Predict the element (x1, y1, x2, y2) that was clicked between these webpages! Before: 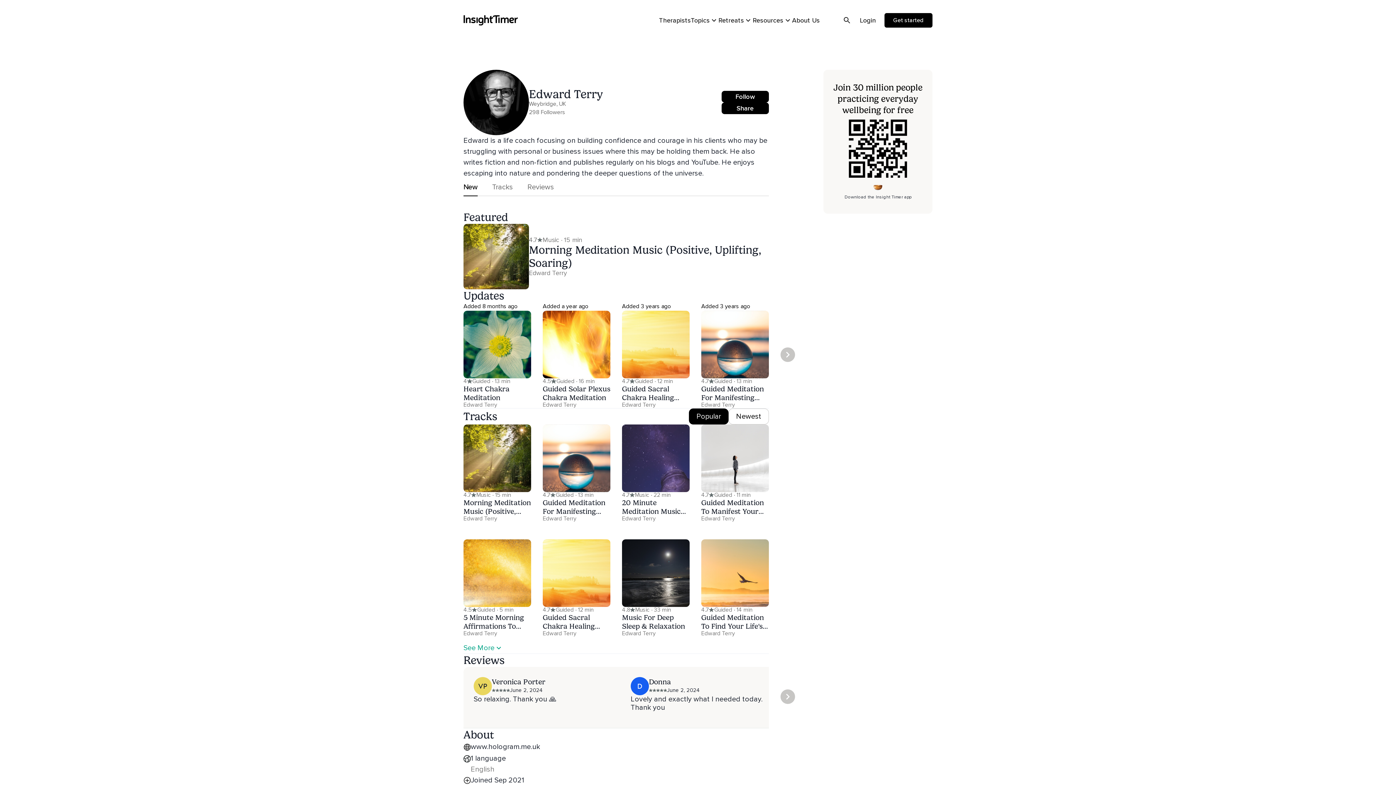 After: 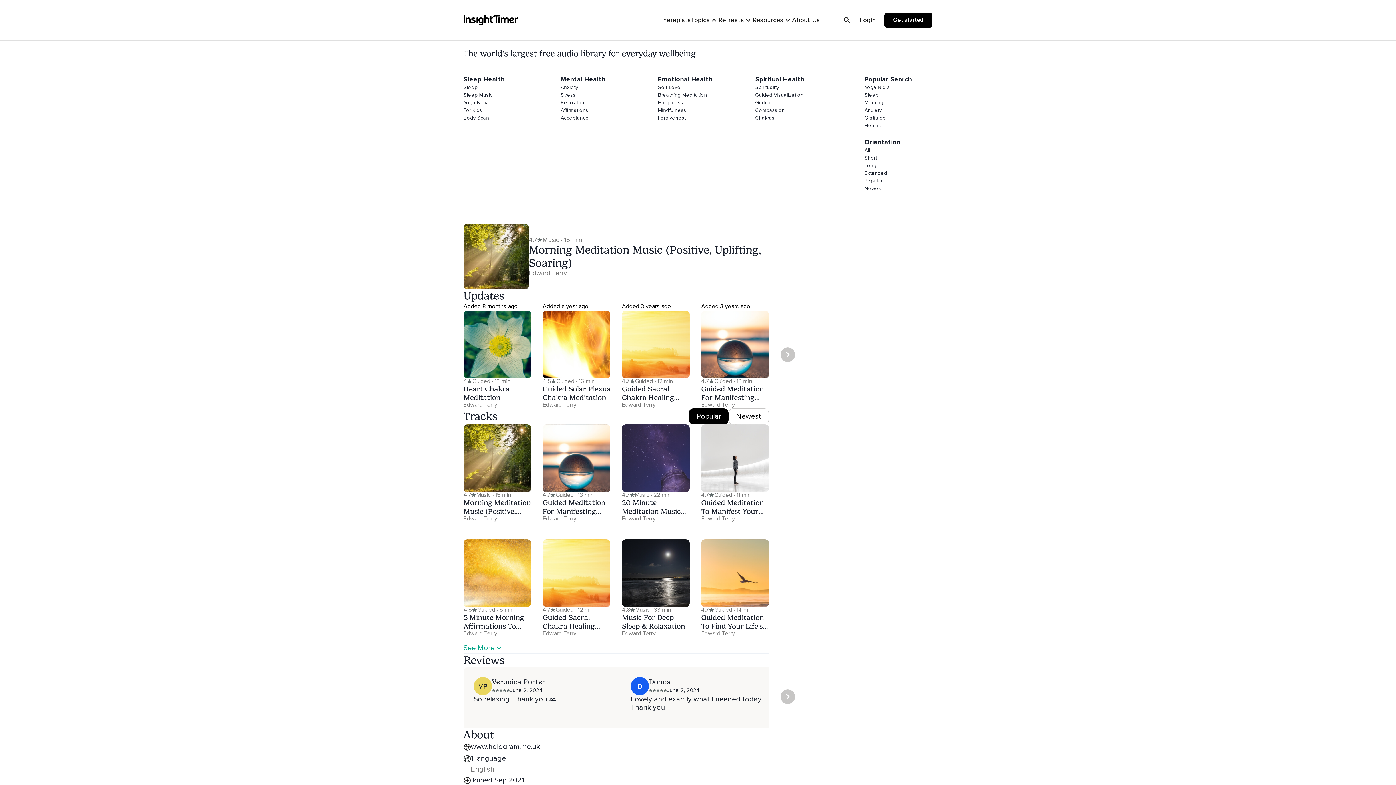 Action: bbox: (691, 12, 718, 28) label: Topics